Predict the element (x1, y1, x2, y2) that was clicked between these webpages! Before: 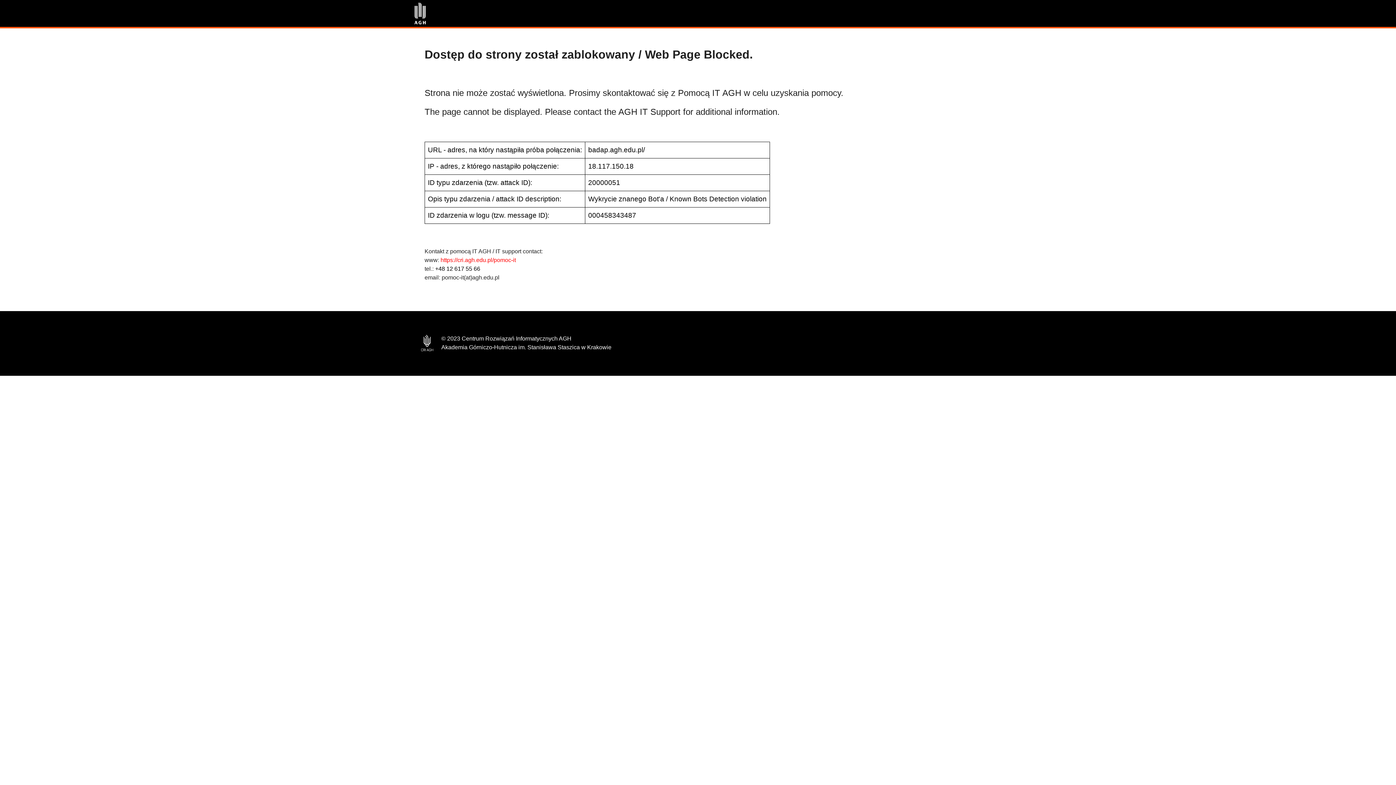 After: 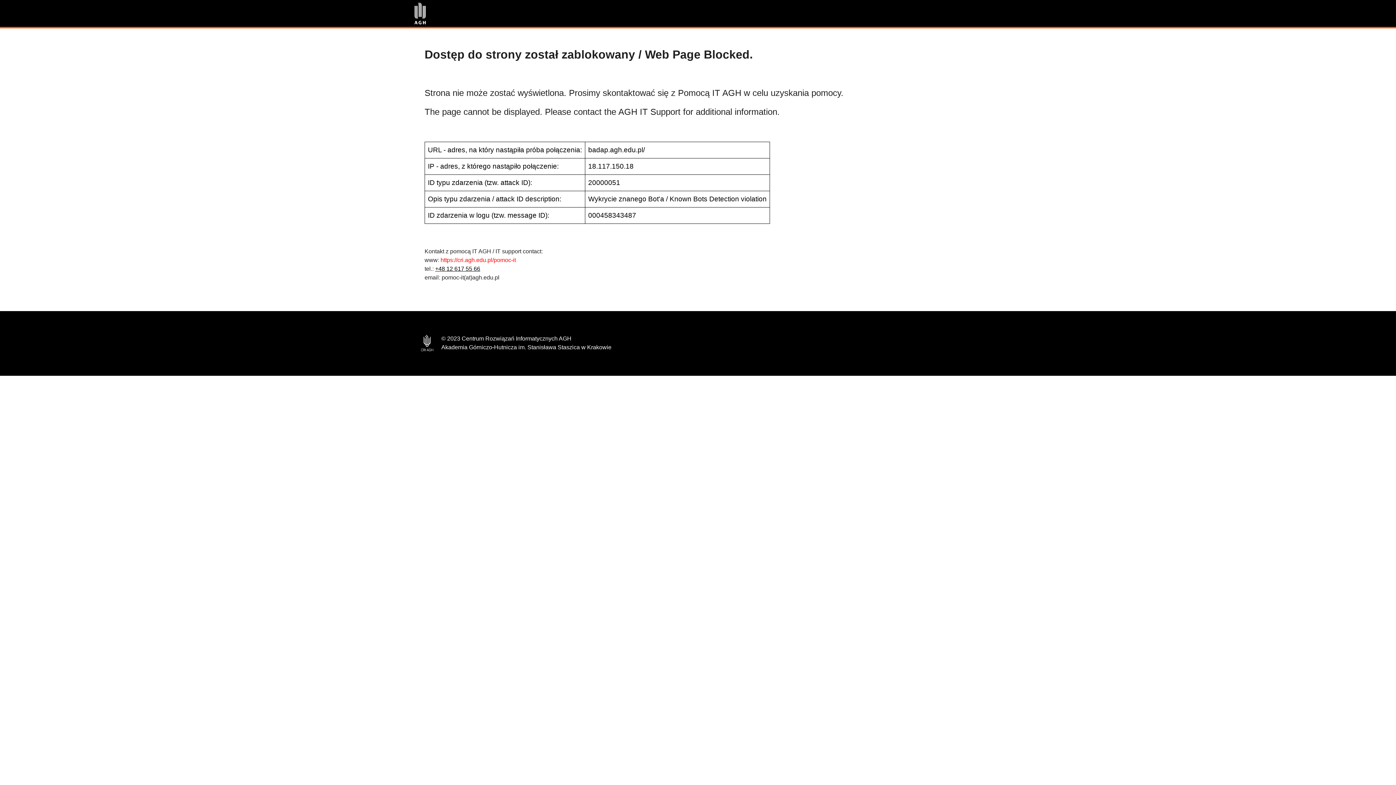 Action: bbox: (435, 265, 480, 272) label: +48 12 617 55 66